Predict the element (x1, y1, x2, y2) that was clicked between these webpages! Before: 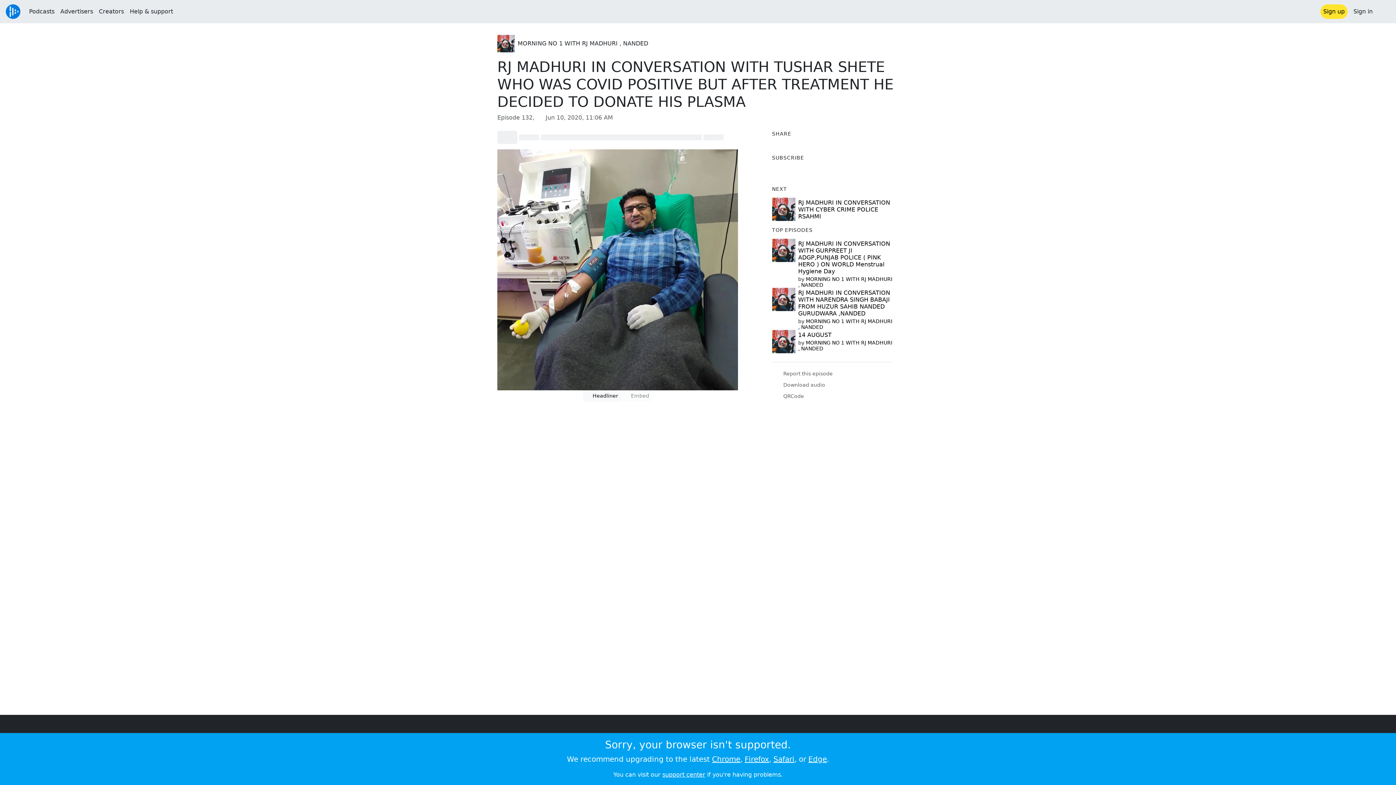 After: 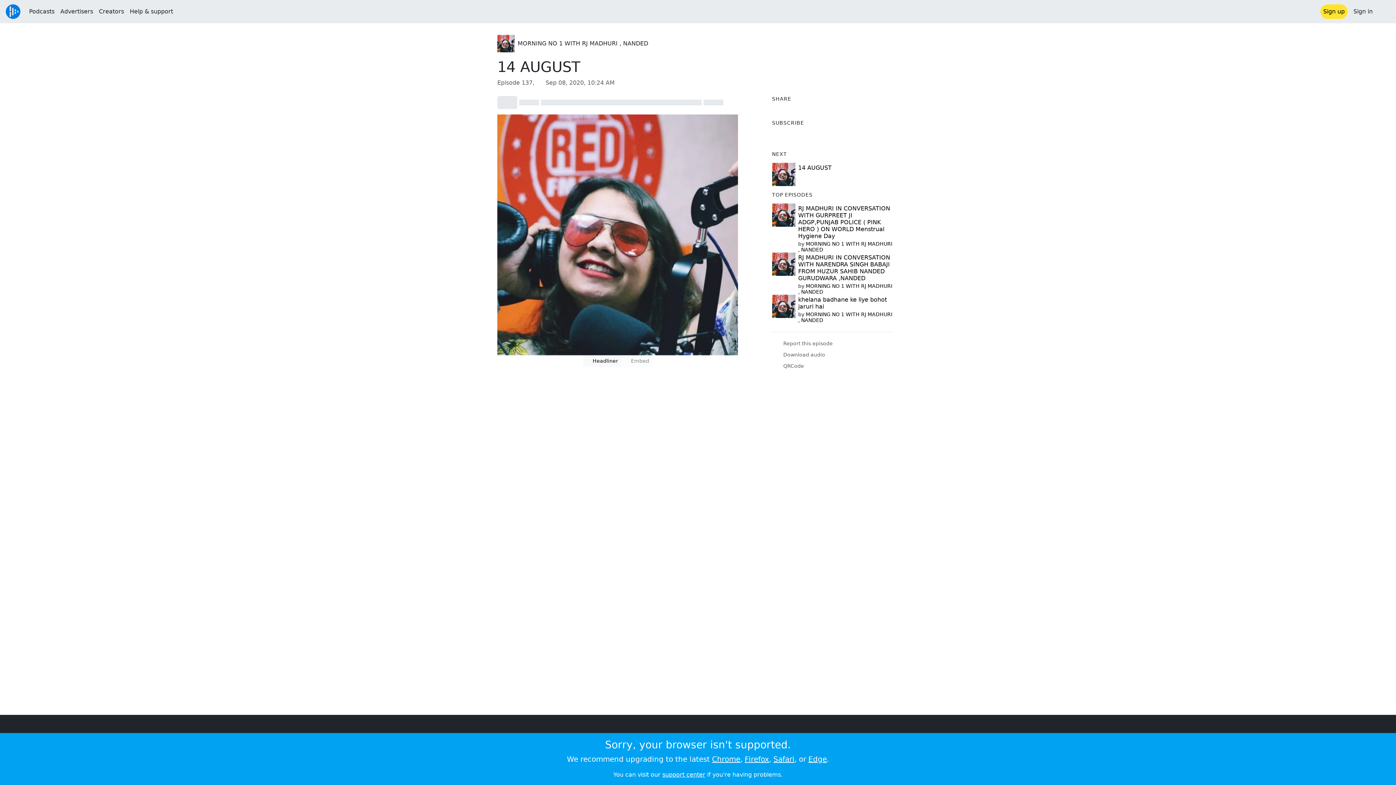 Action: label: 14 AUGUST bbox: (798, 331, 831, 338)